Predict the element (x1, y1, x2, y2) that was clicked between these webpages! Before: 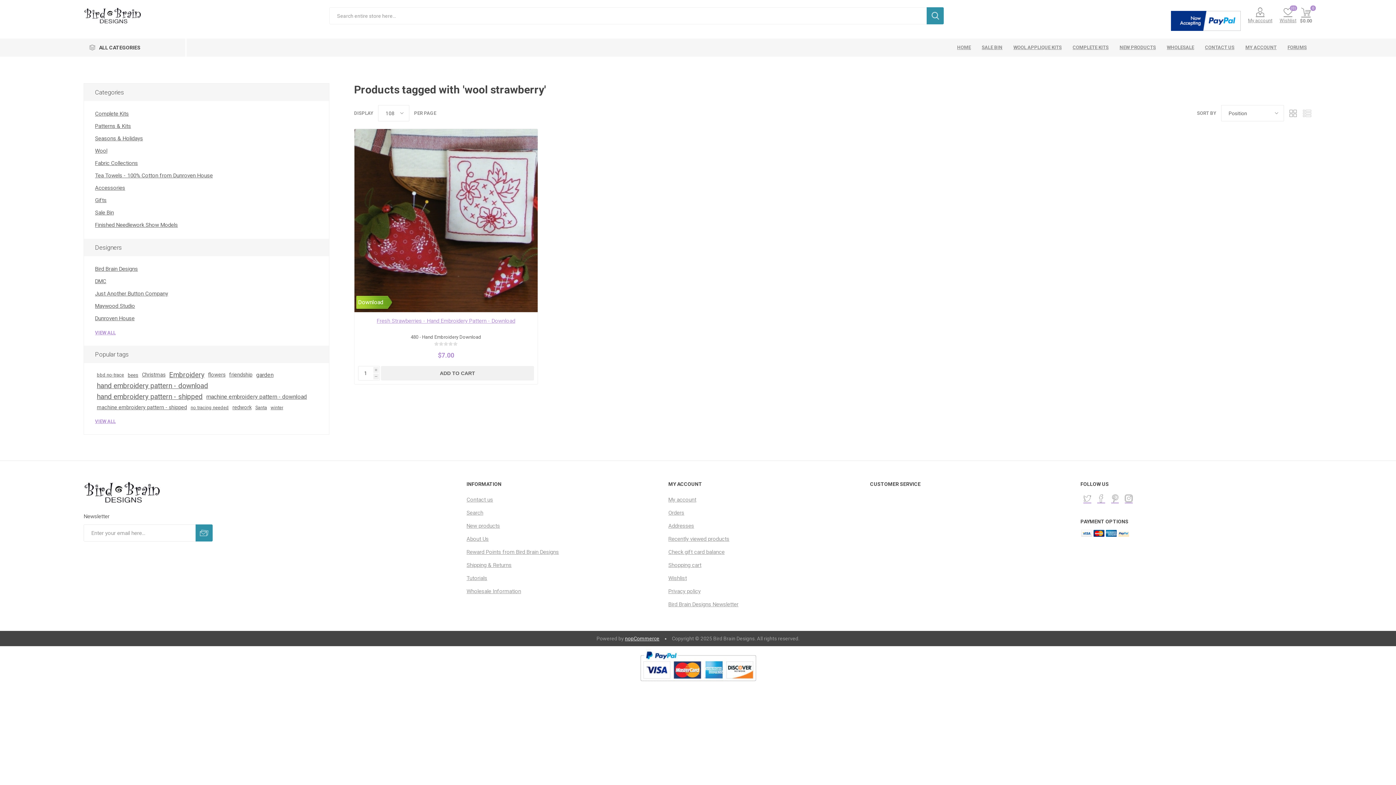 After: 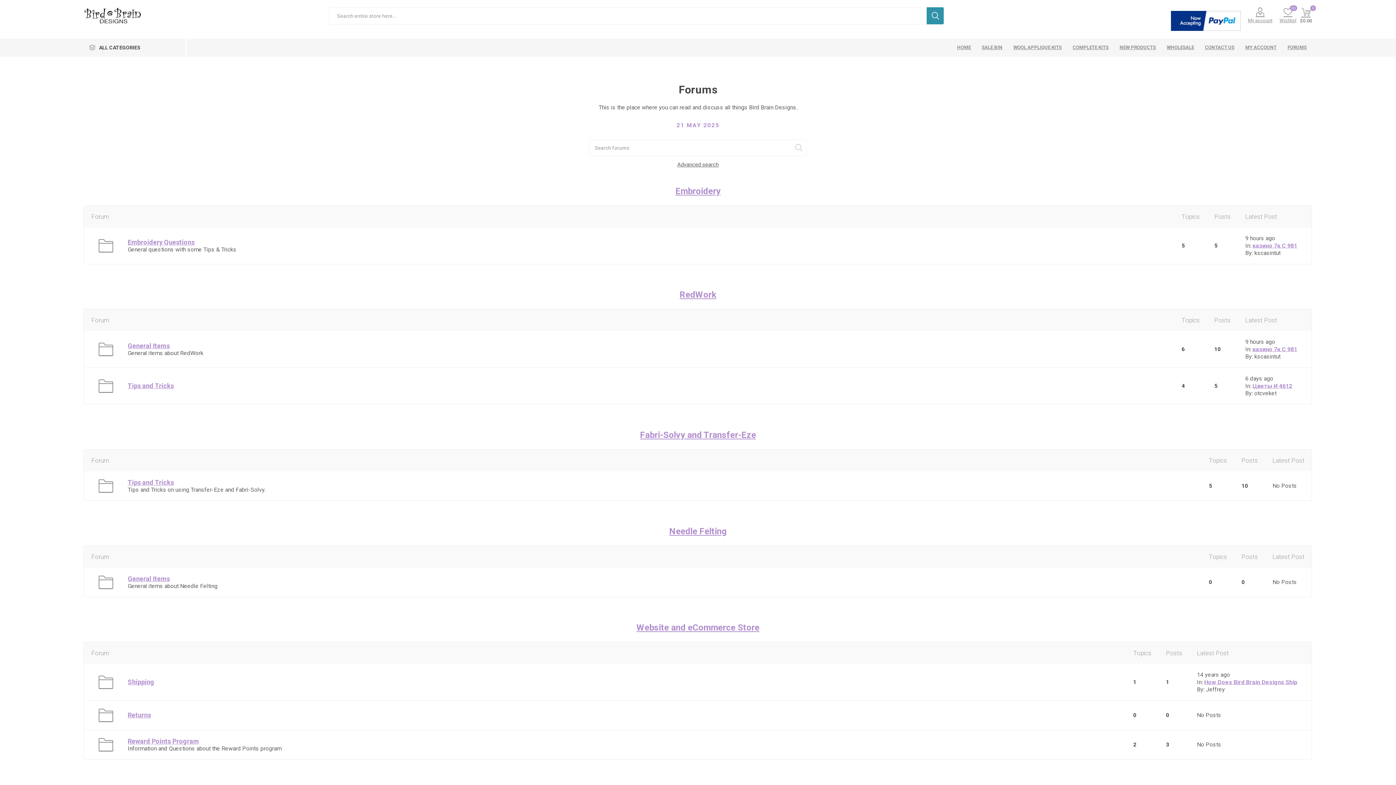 Action: label: FORUMS bbox: (1282, 38, 1312, 56)